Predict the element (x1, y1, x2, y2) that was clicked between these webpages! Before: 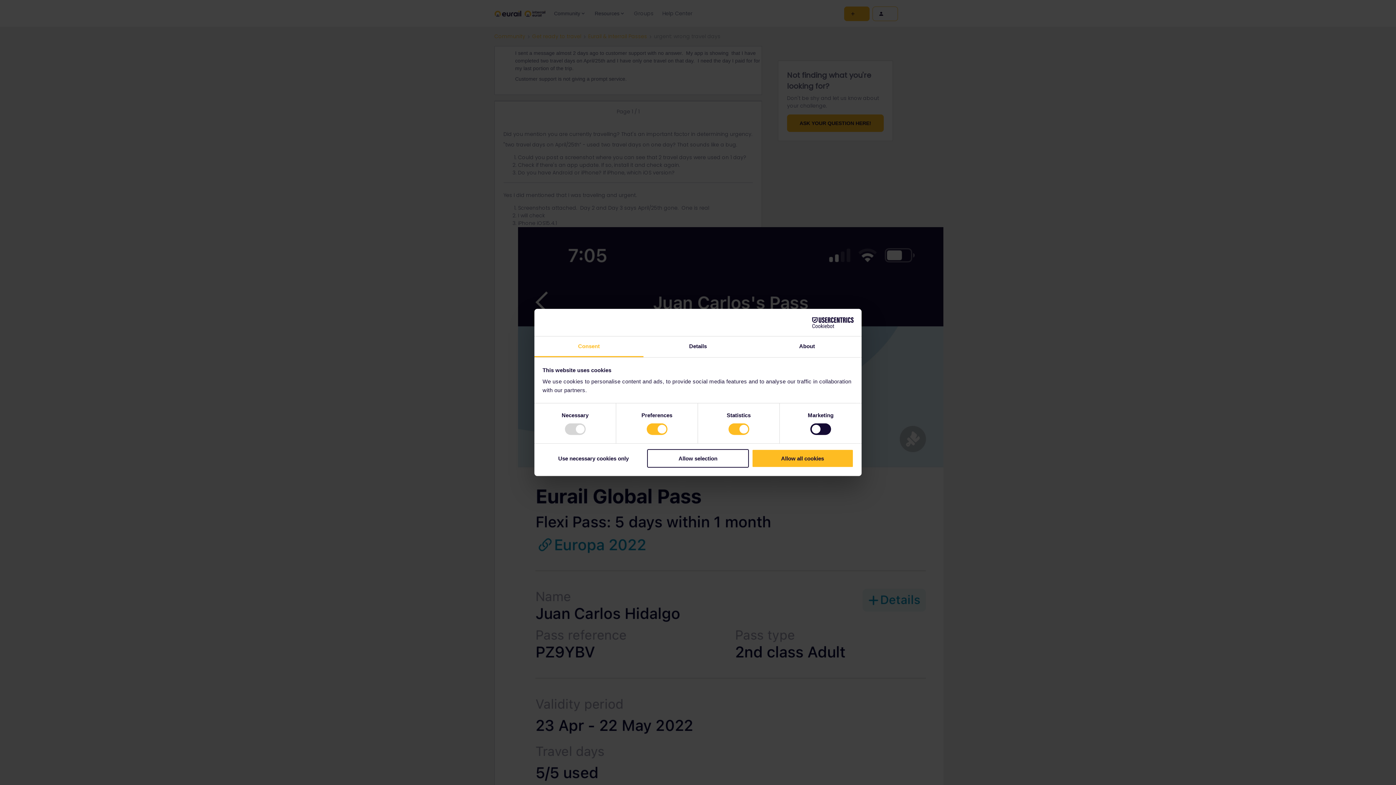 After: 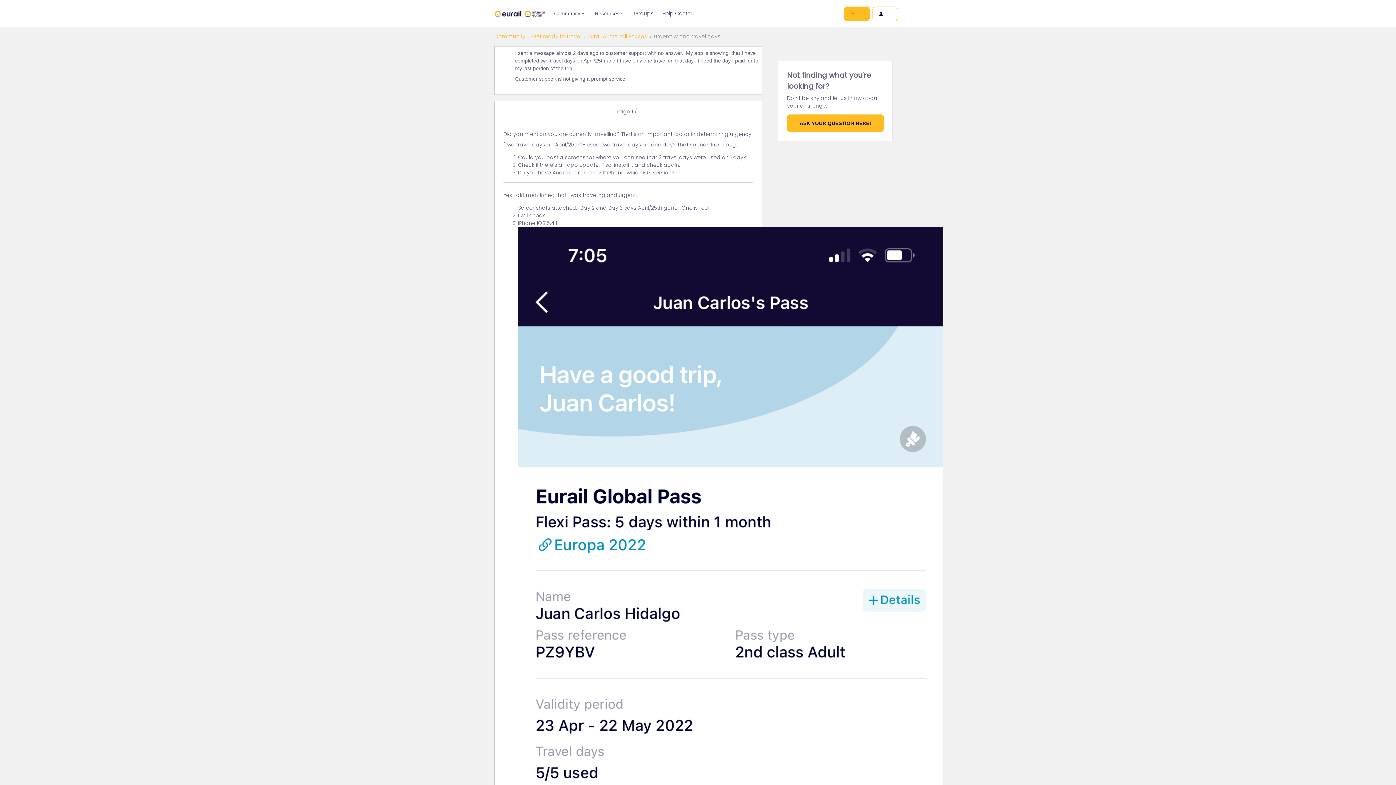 Action: label: Allow selection bbox: (647, 449, 749, 467)